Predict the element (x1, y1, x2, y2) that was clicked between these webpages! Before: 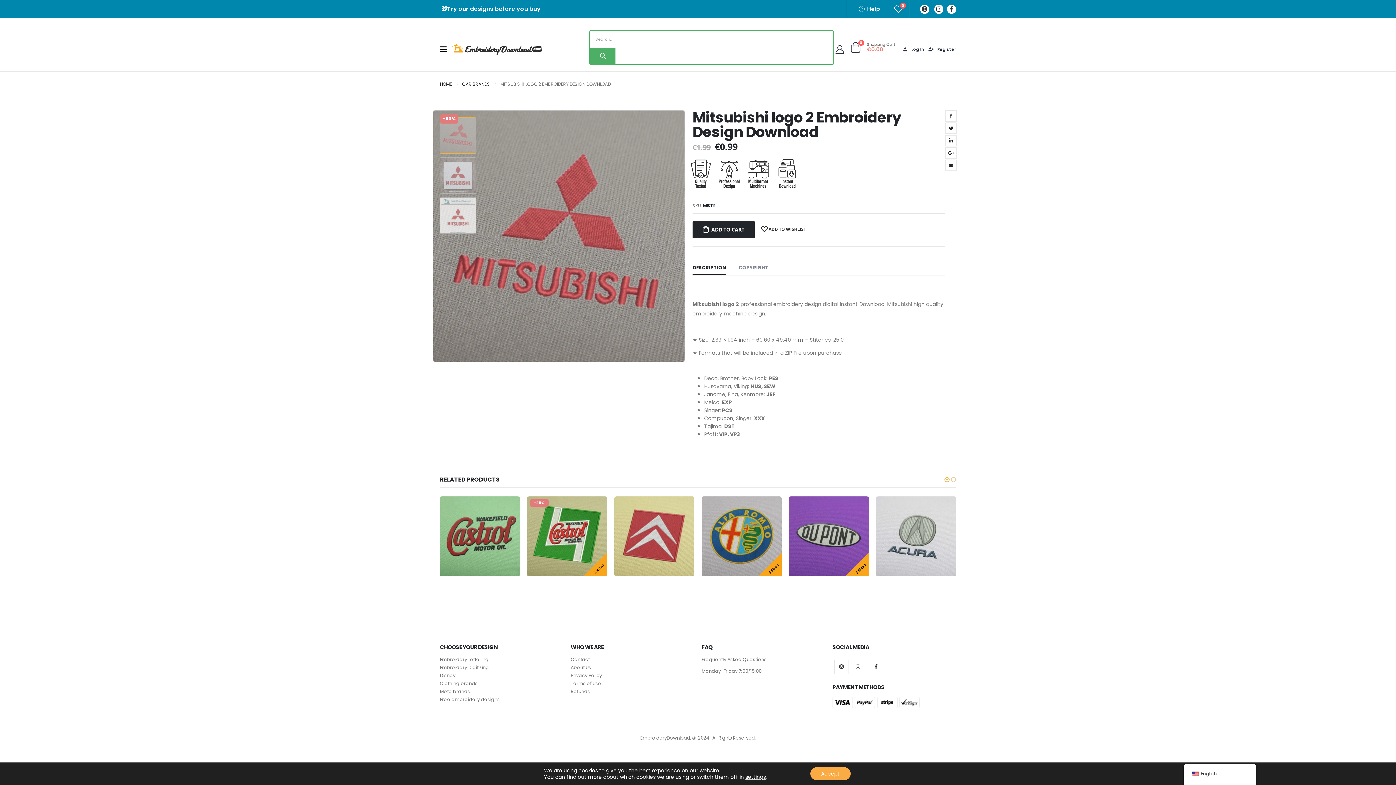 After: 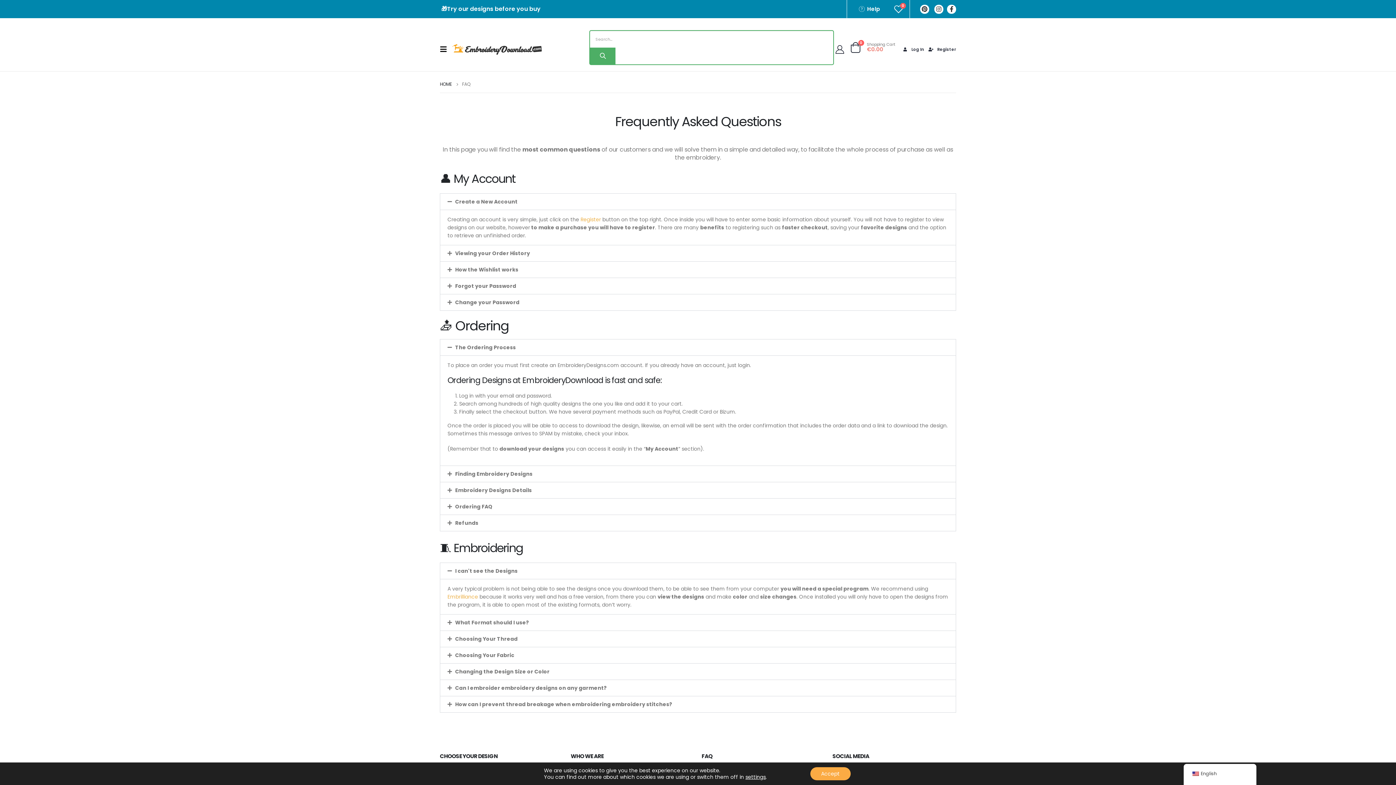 Action: label: Help bbox: (858, 5, 880, 13)